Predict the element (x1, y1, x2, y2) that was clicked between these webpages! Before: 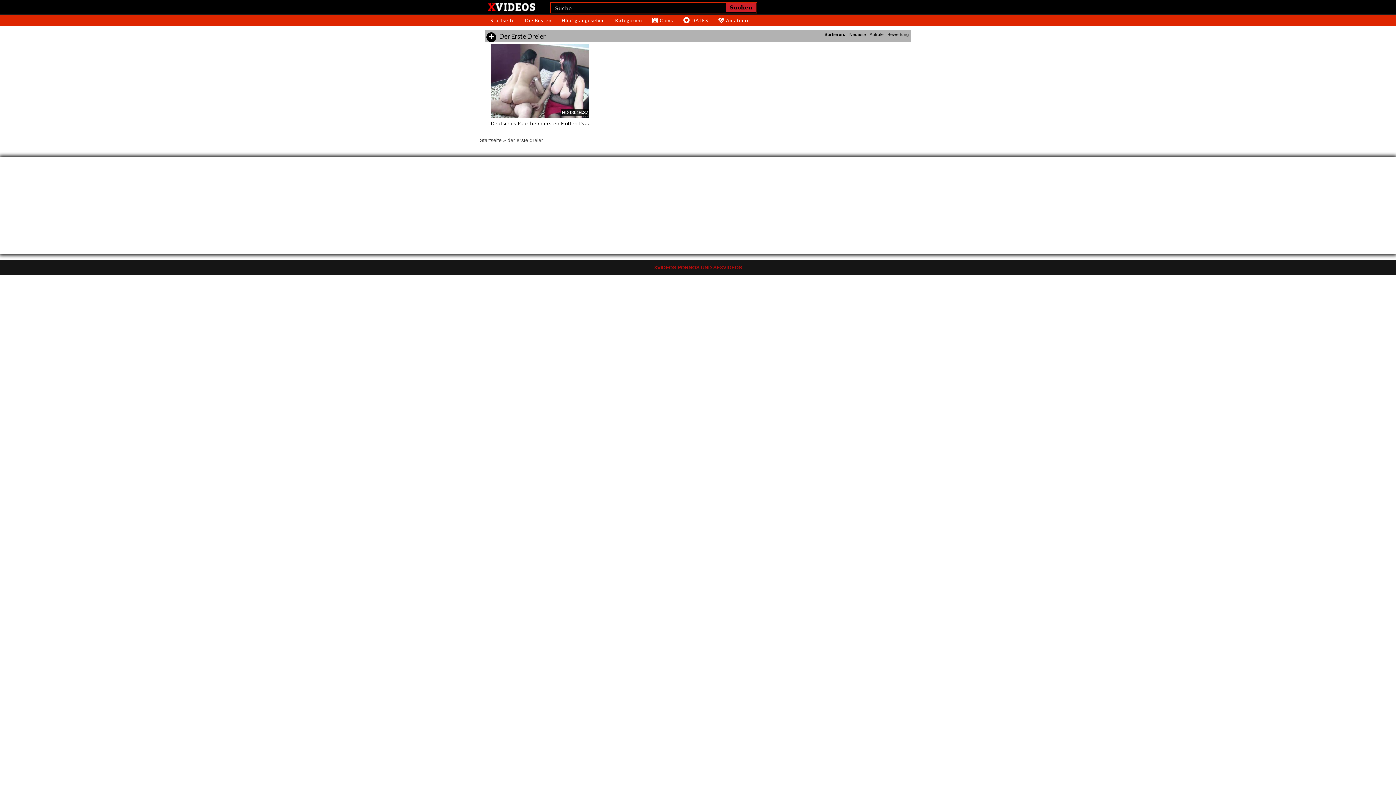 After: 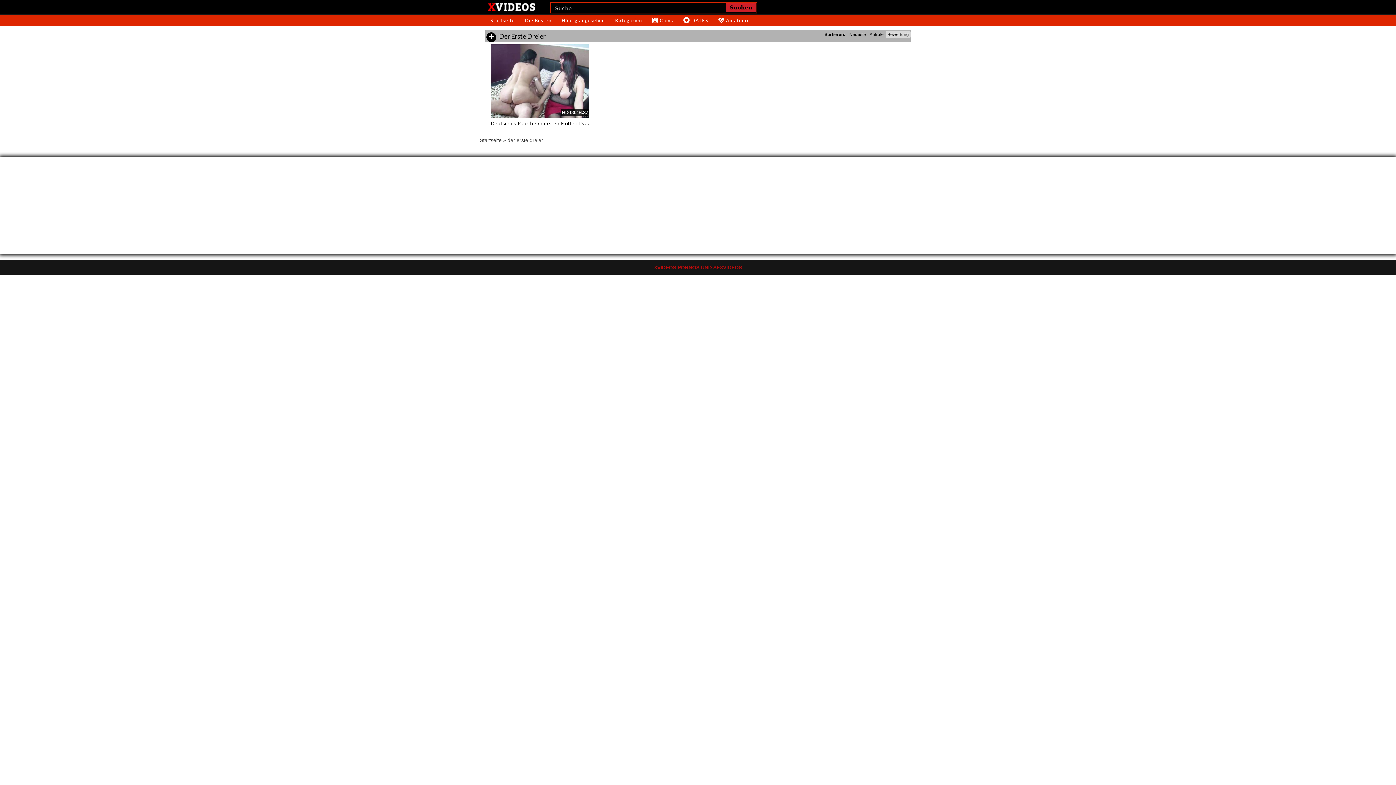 Action: label: Bewertung bbox: (885, 30, 910, 38)